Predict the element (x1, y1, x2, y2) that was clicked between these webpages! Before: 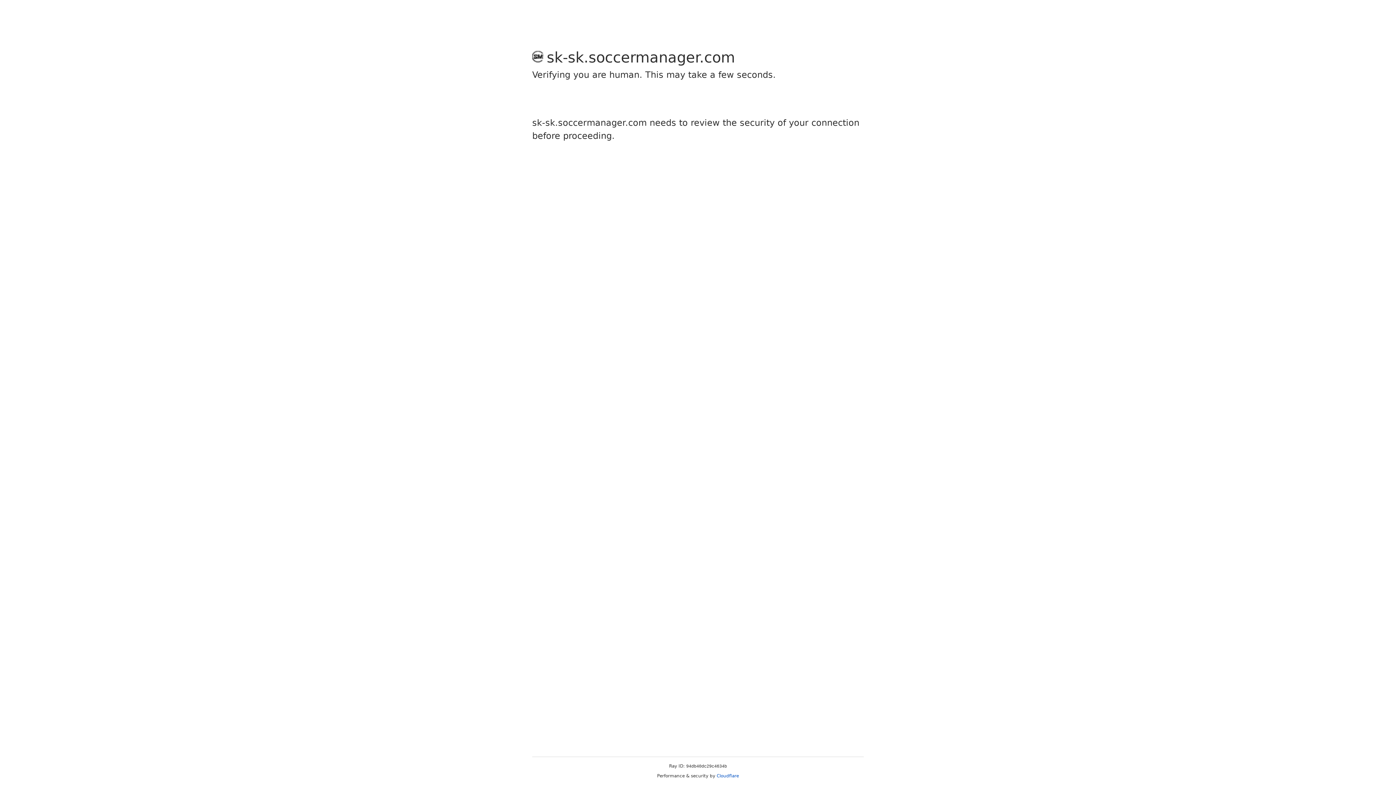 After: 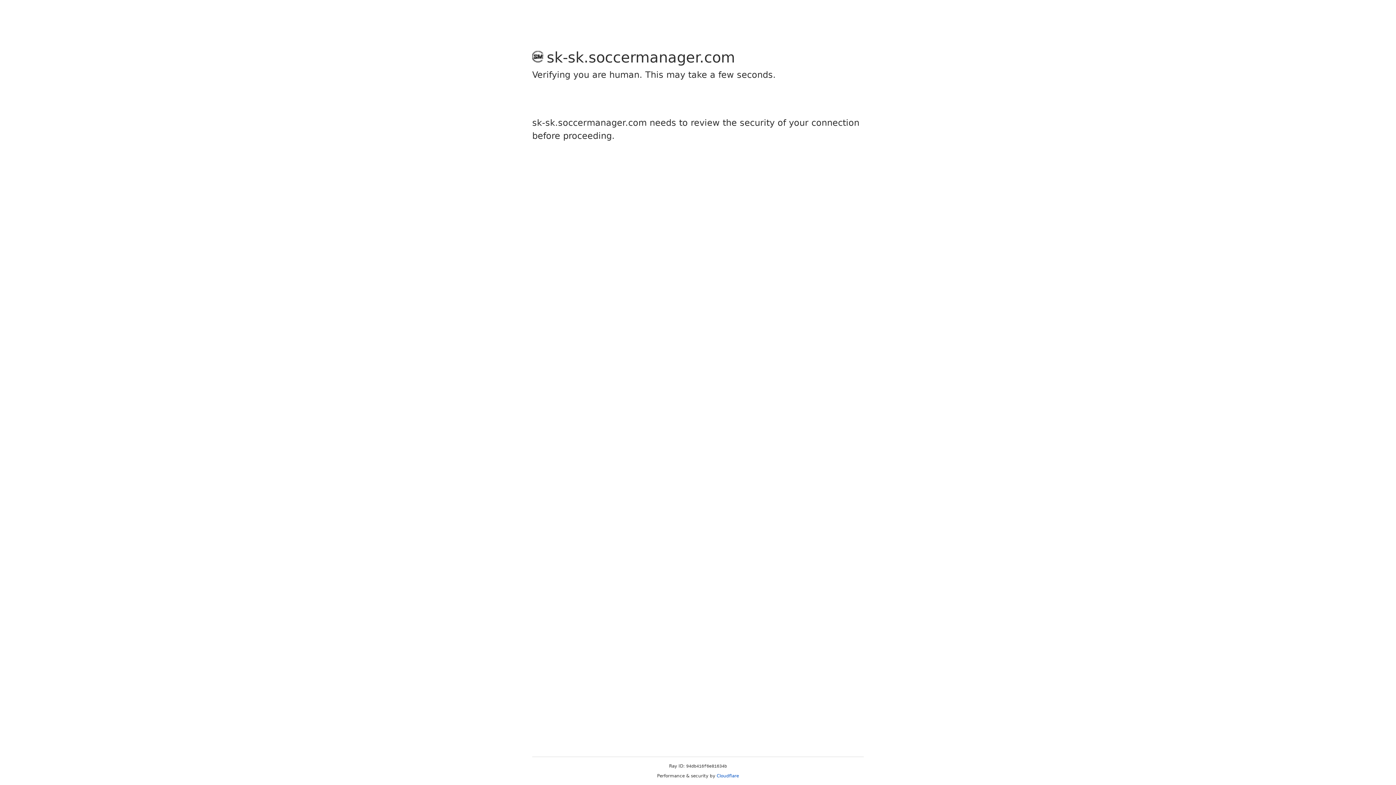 Action: label: Cloudflare bbox: (716, 773, 739, 778)